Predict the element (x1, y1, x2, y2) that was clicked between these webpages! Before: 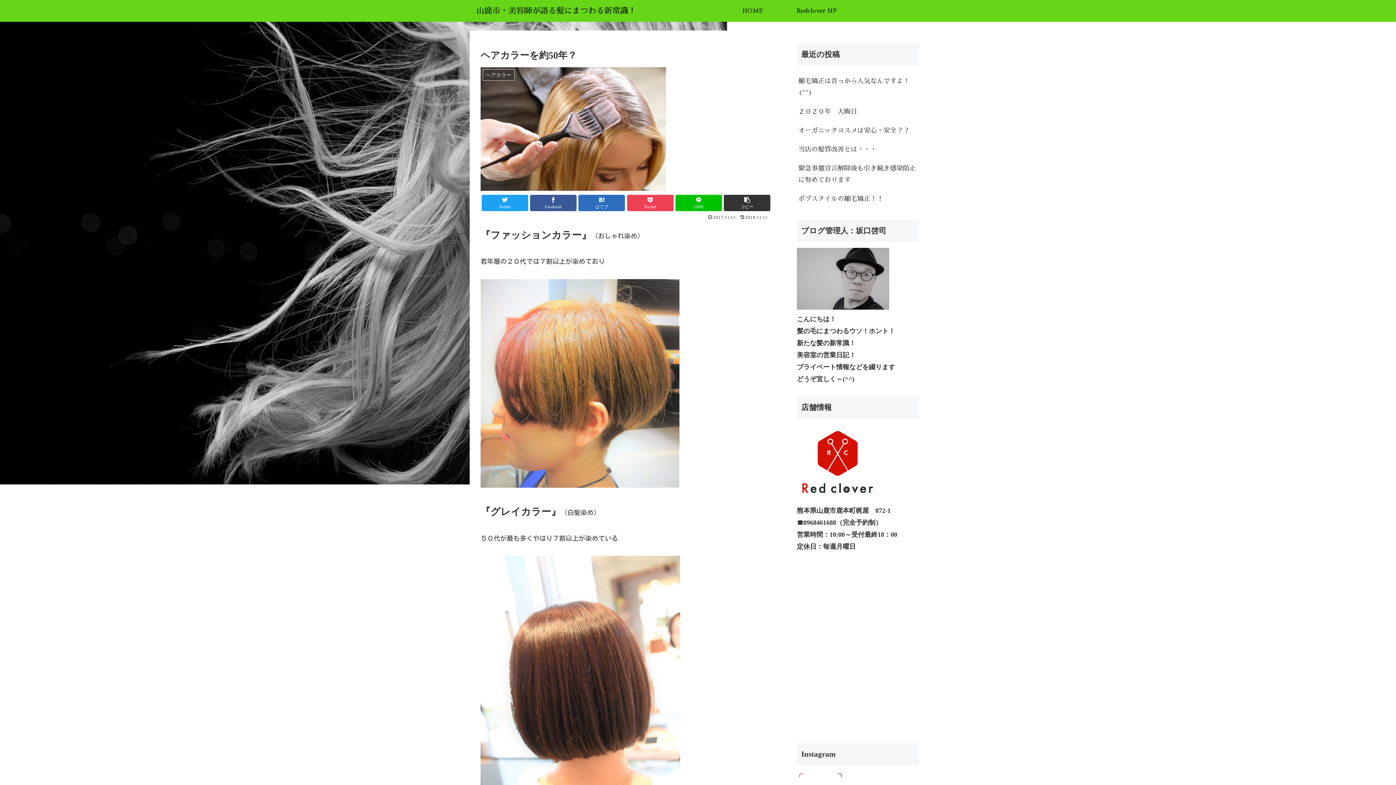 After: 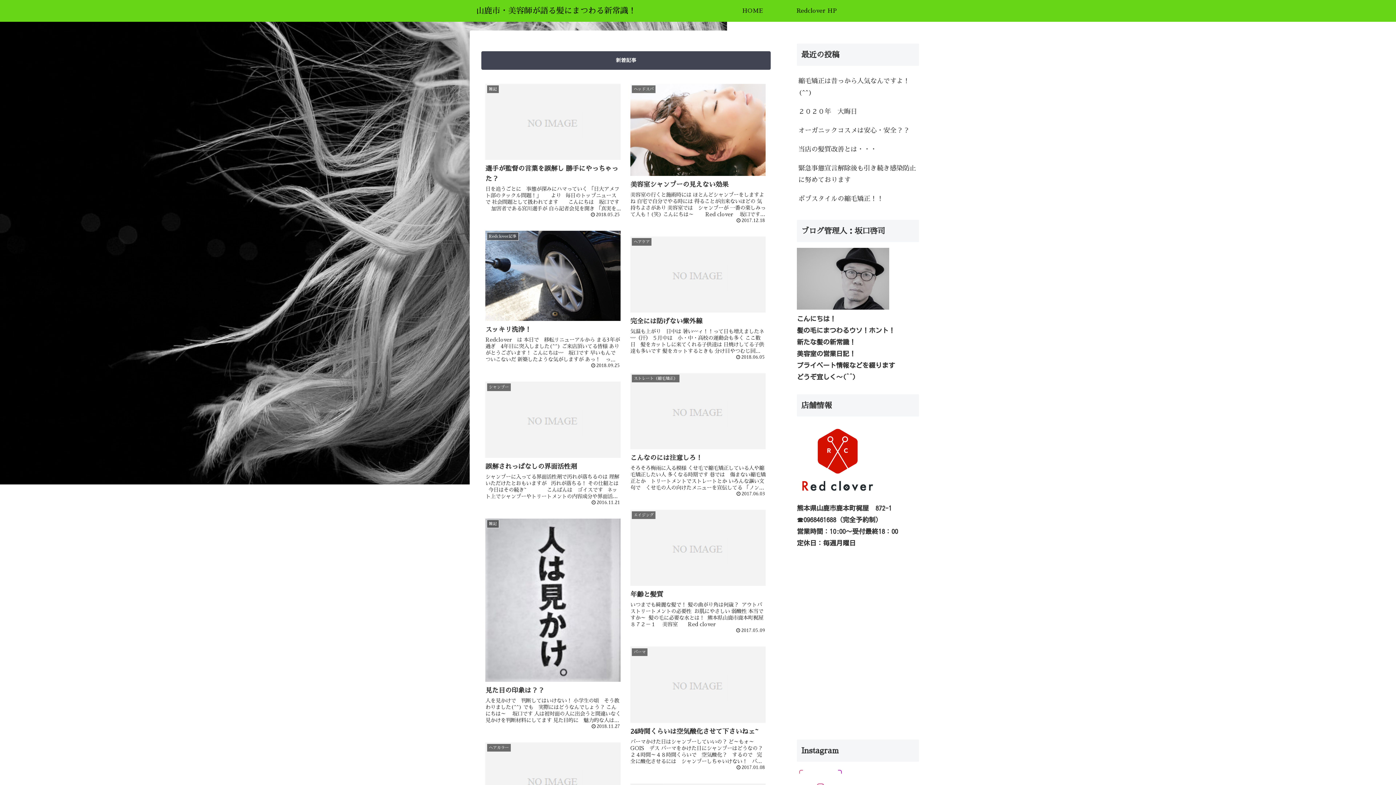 Action: bbox: (720, 0, 784, 21) label: HOME